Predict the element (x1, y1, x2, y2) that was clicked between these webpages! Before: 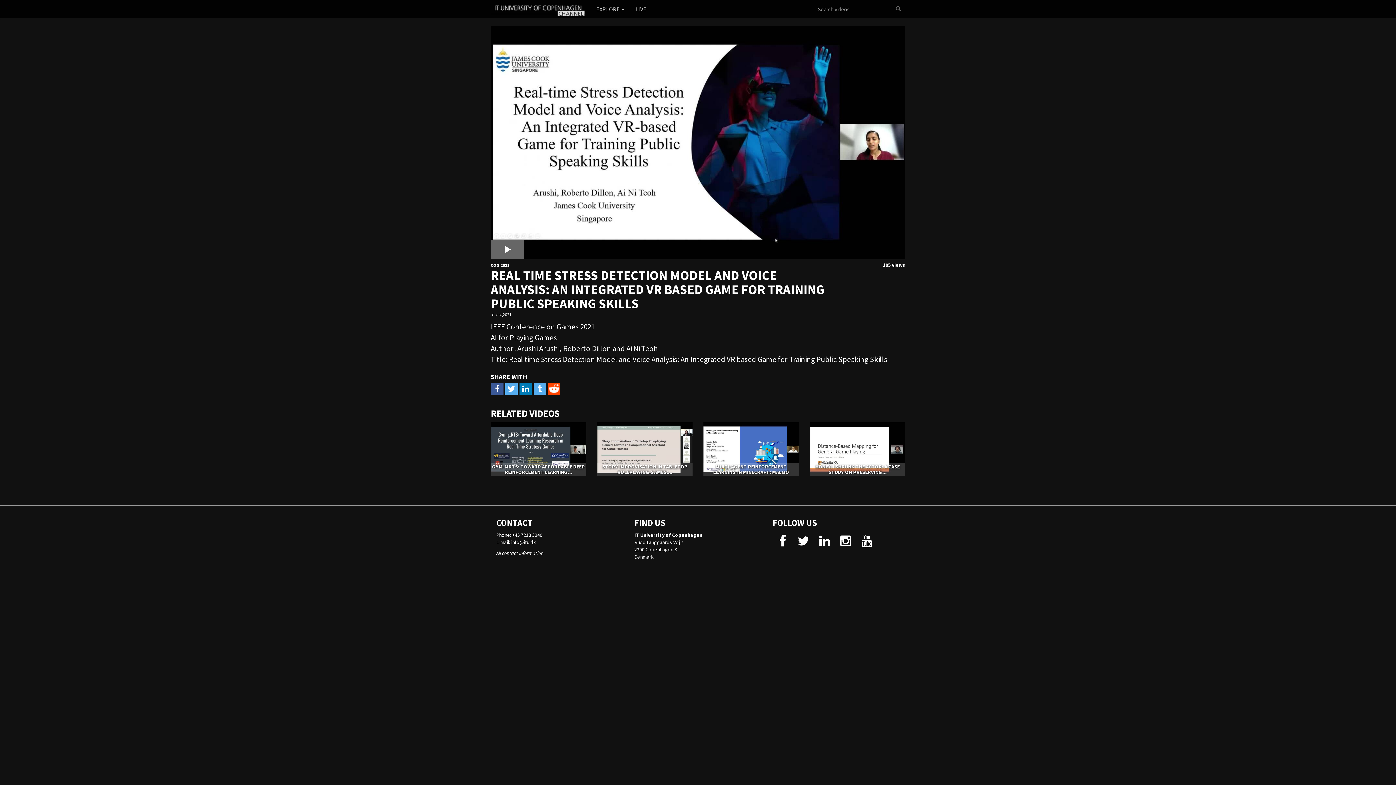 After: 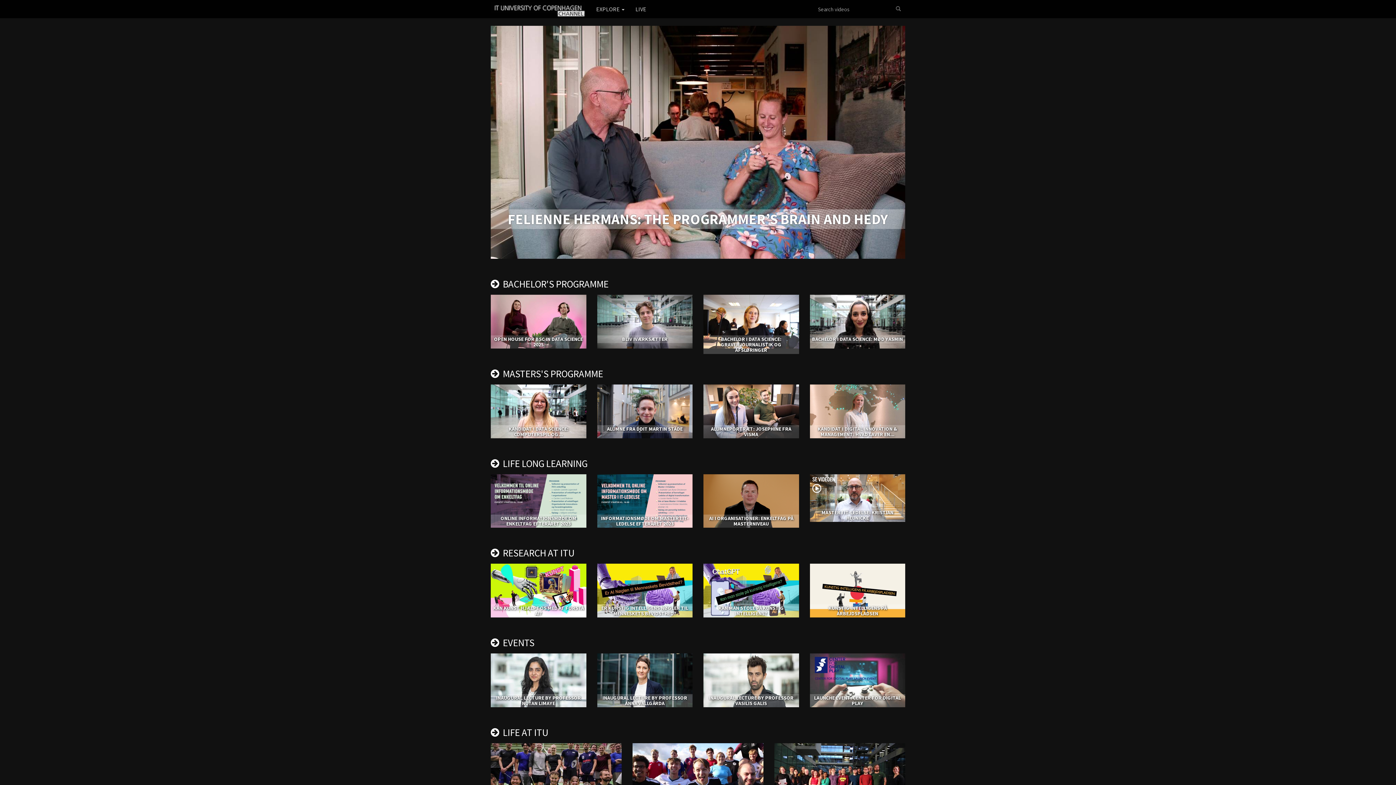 Action: bbox: (485, 0, 590, 18) label: IT UNIVERSITY OF COPENHAGEN